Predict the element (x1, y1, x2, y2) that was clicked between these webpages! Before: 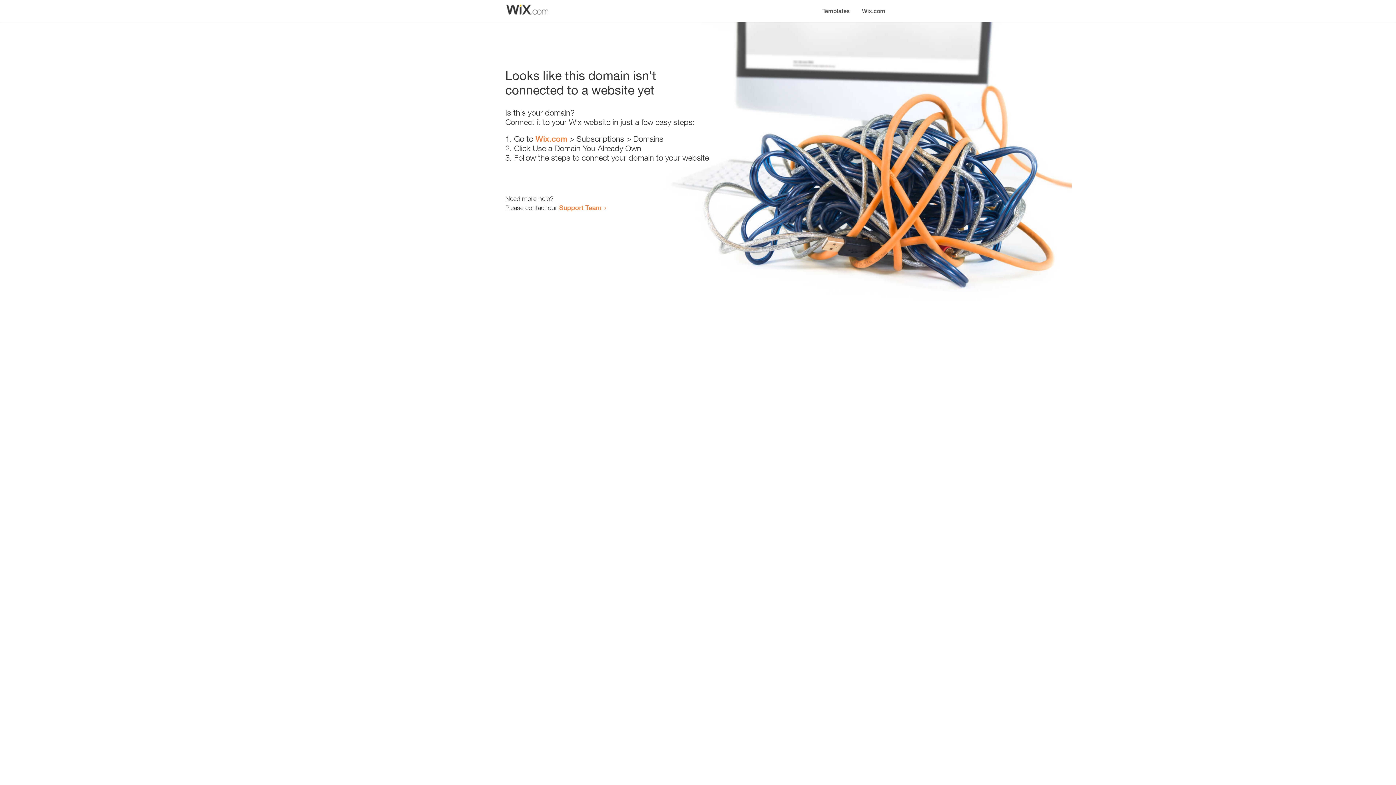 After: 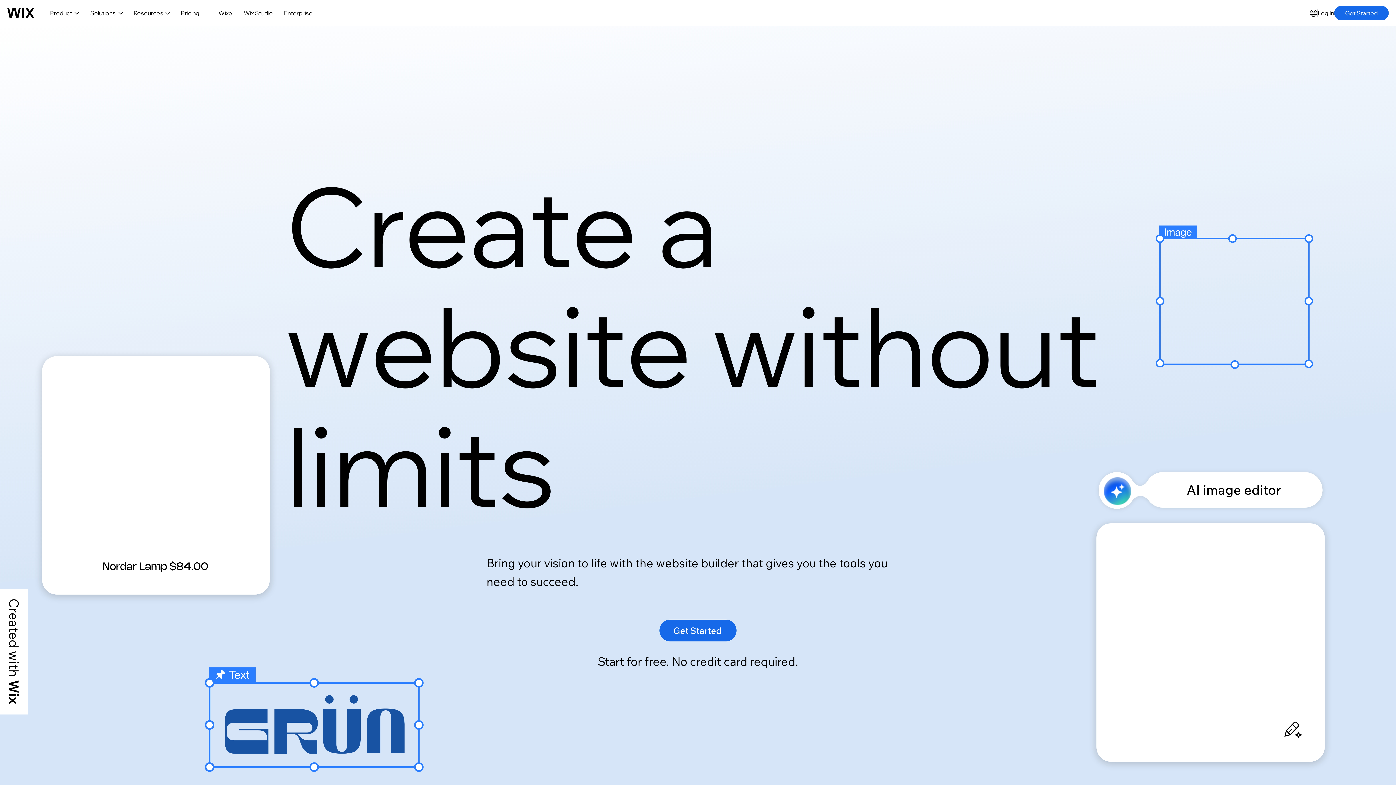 Action: bbox: (856, 0, 890, 14) label: Wix.com